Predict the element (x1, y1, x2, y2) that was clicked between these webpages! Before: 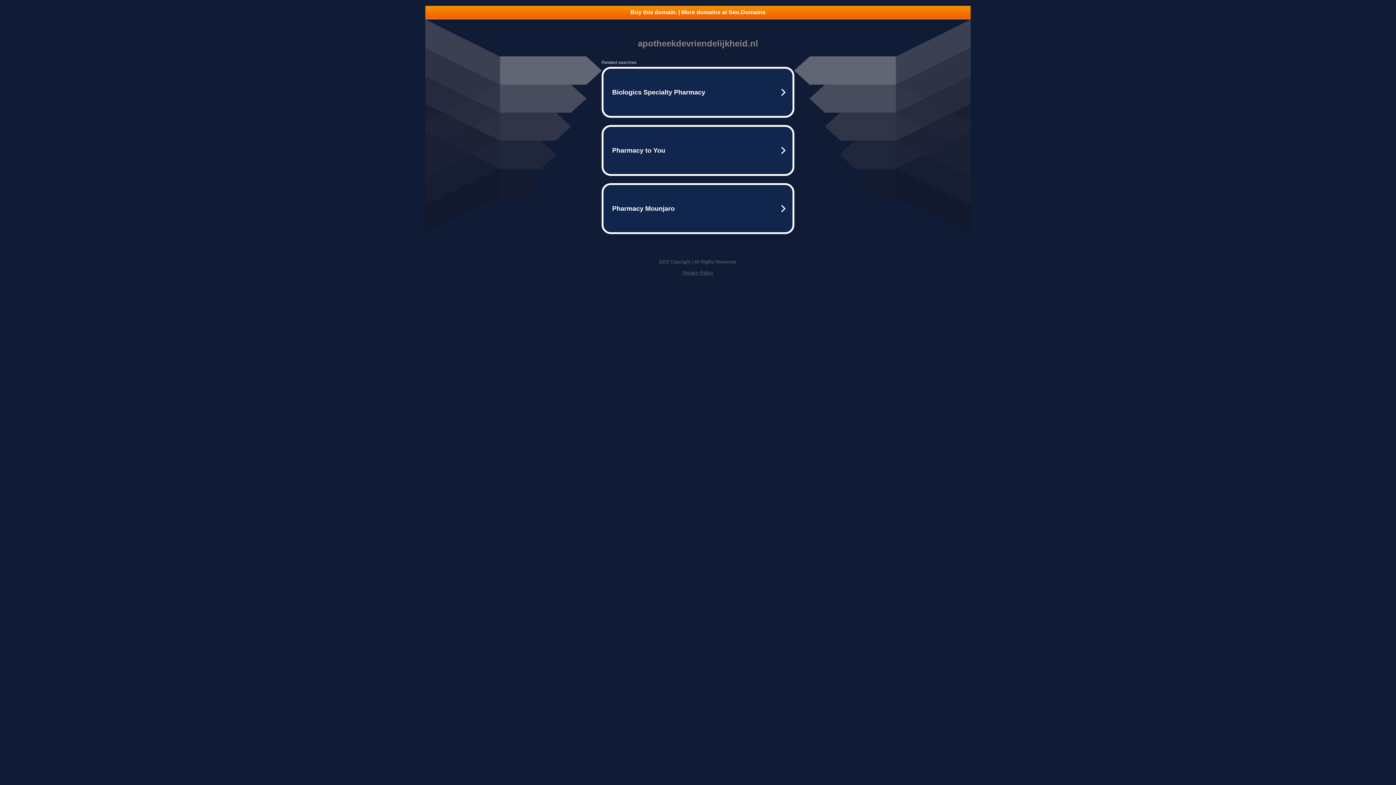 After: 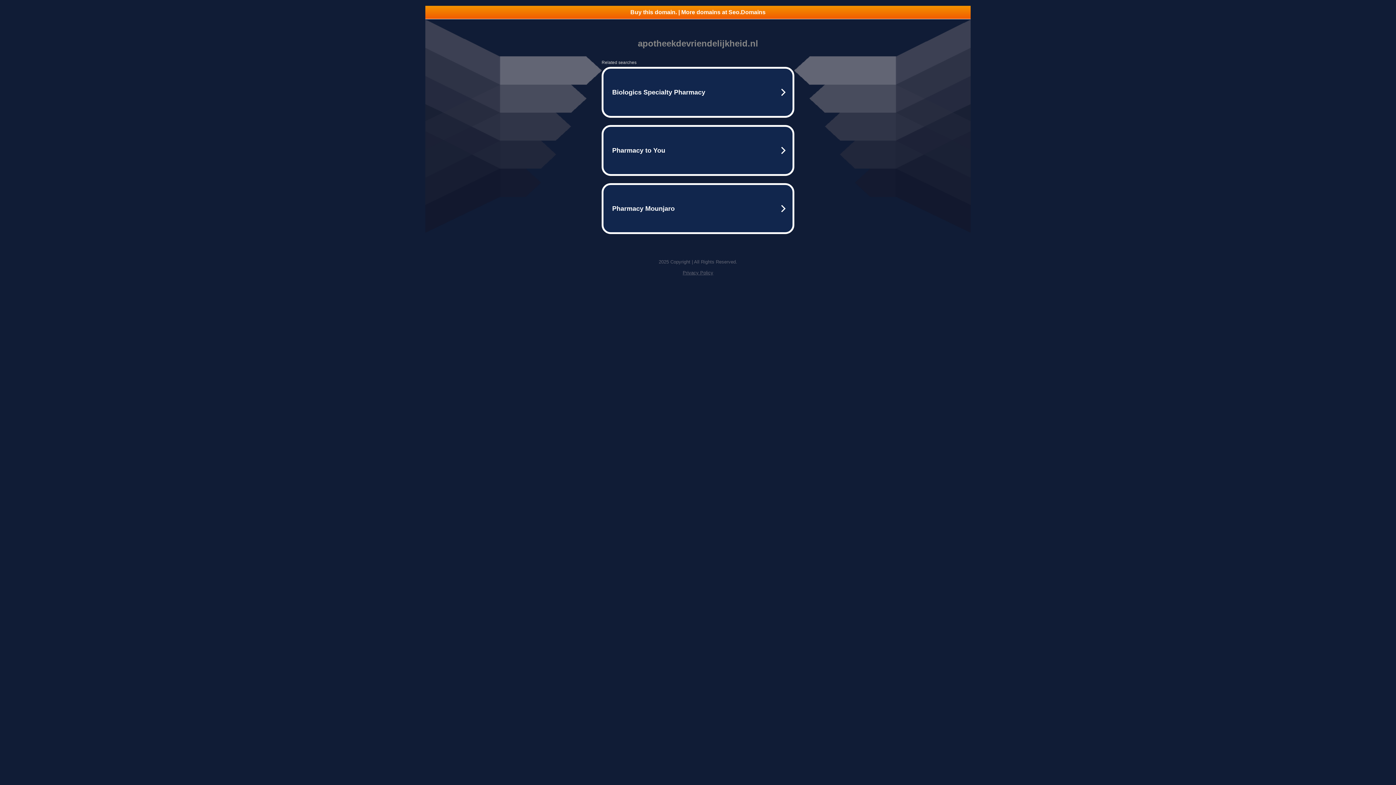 Action: label: Privacy Policy bbox: (682, 270, 713, 275)